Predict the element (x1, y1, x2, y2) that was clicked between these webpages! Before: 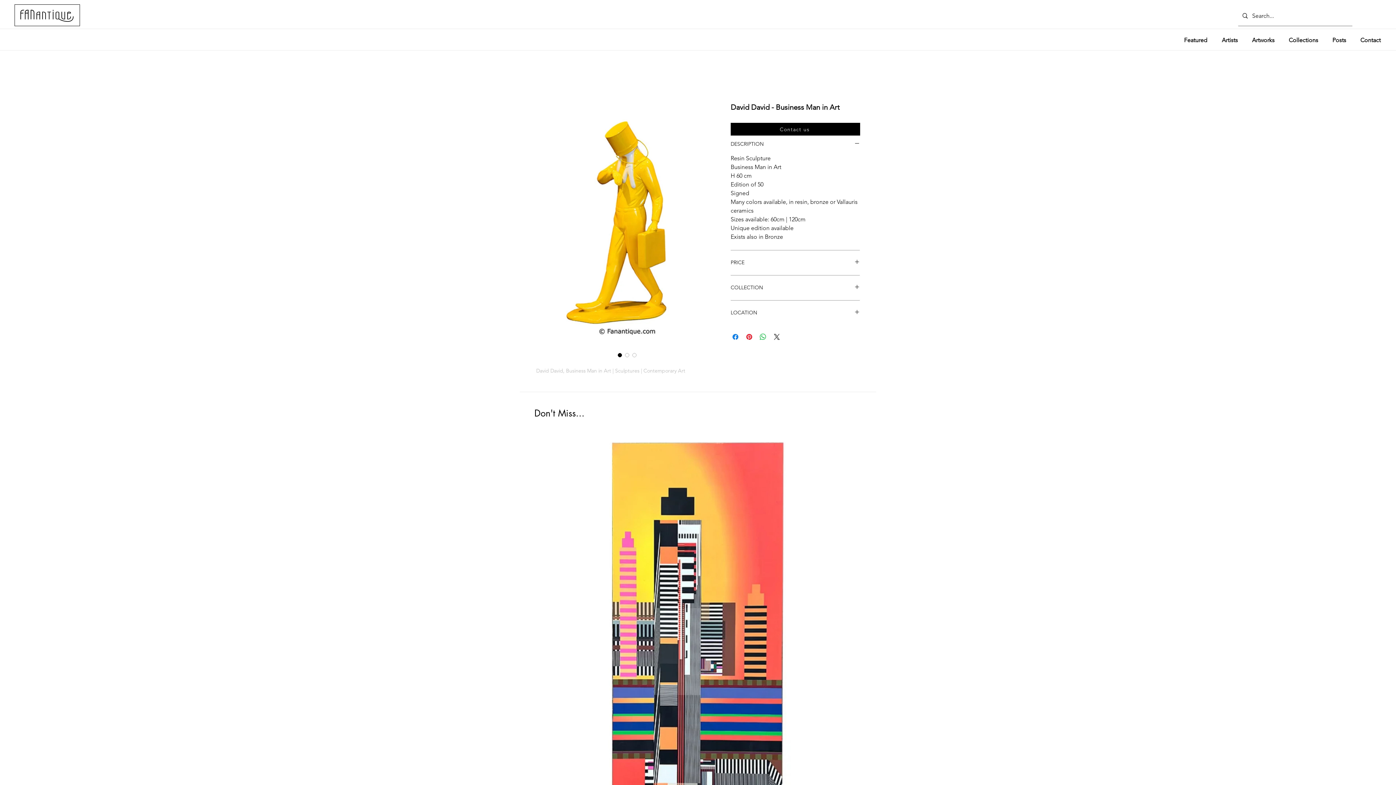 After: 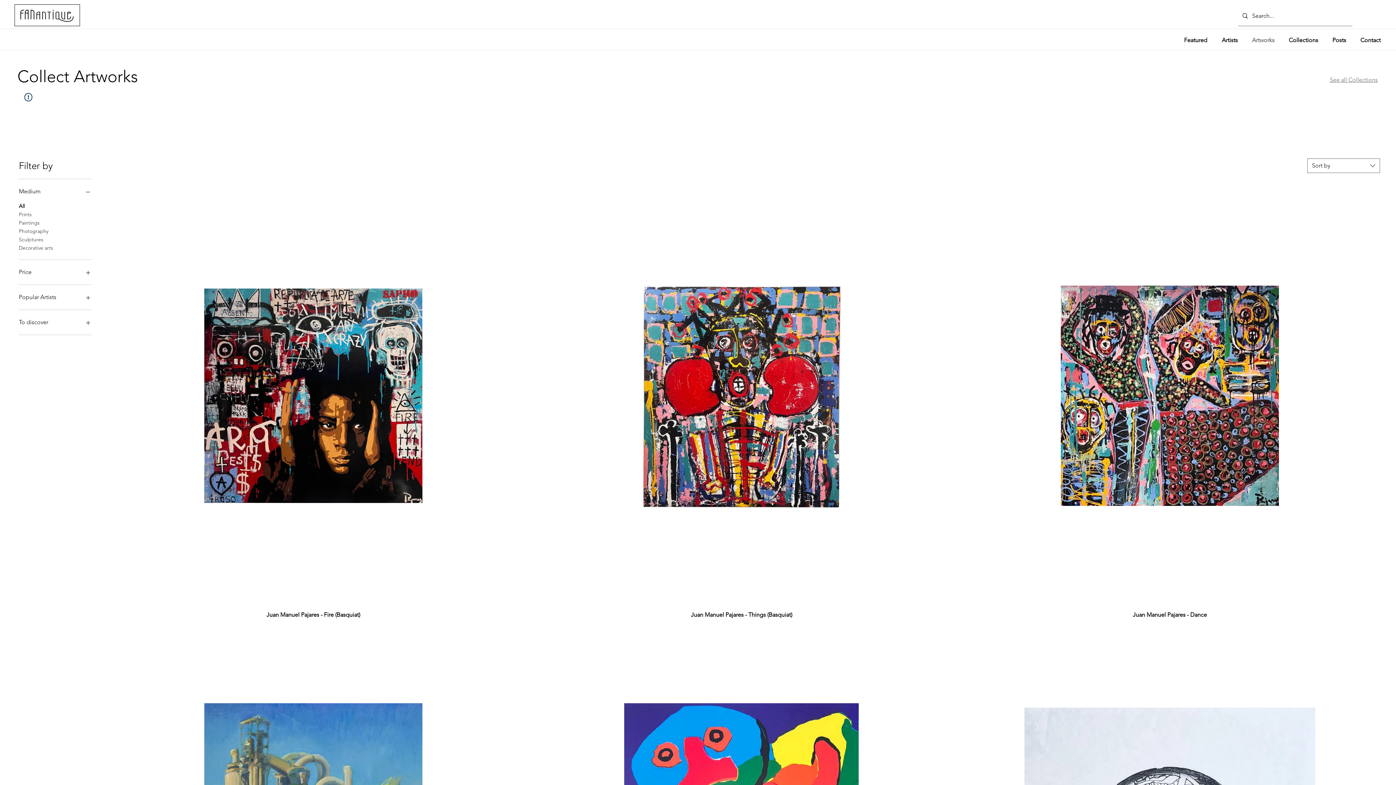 Action: bbox: (1241, 34, 1278, 46) label: Artworks